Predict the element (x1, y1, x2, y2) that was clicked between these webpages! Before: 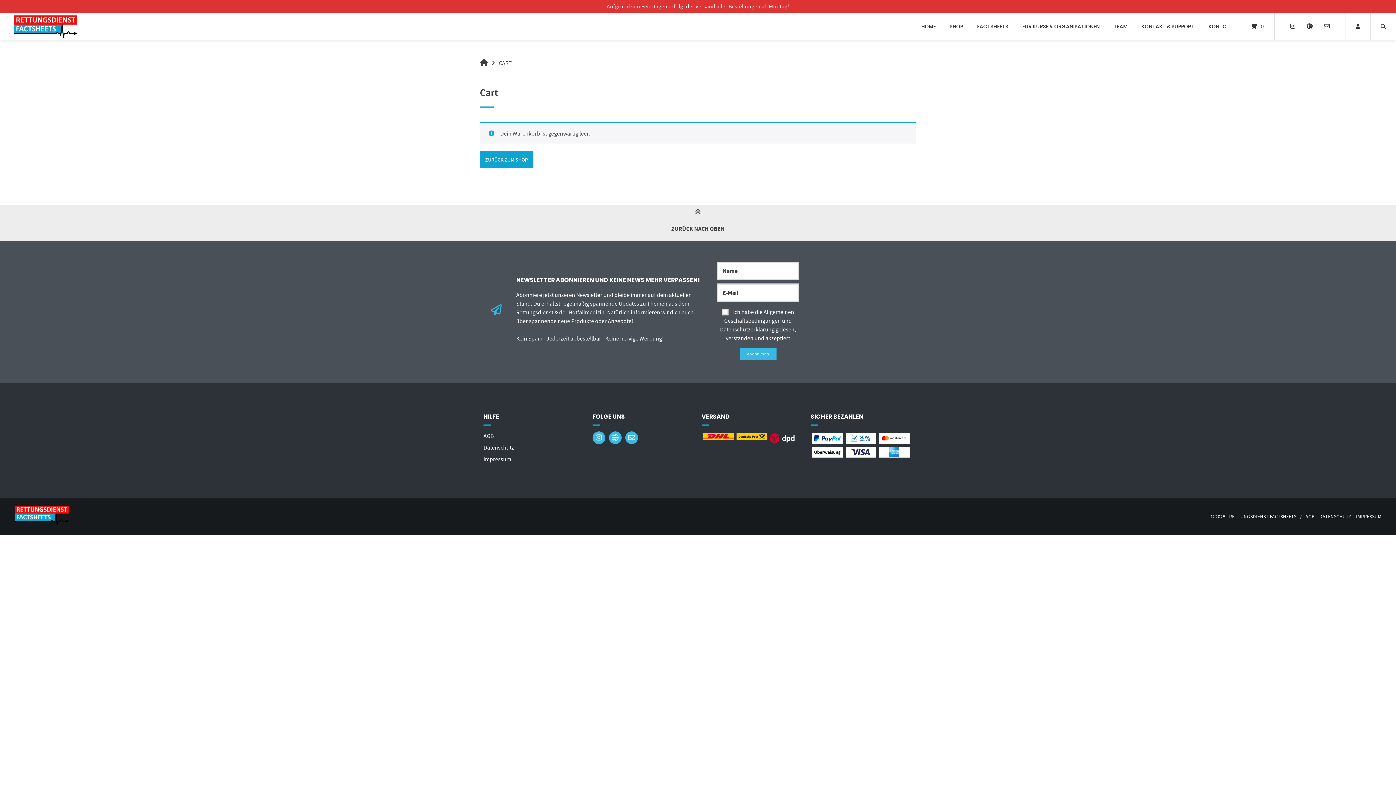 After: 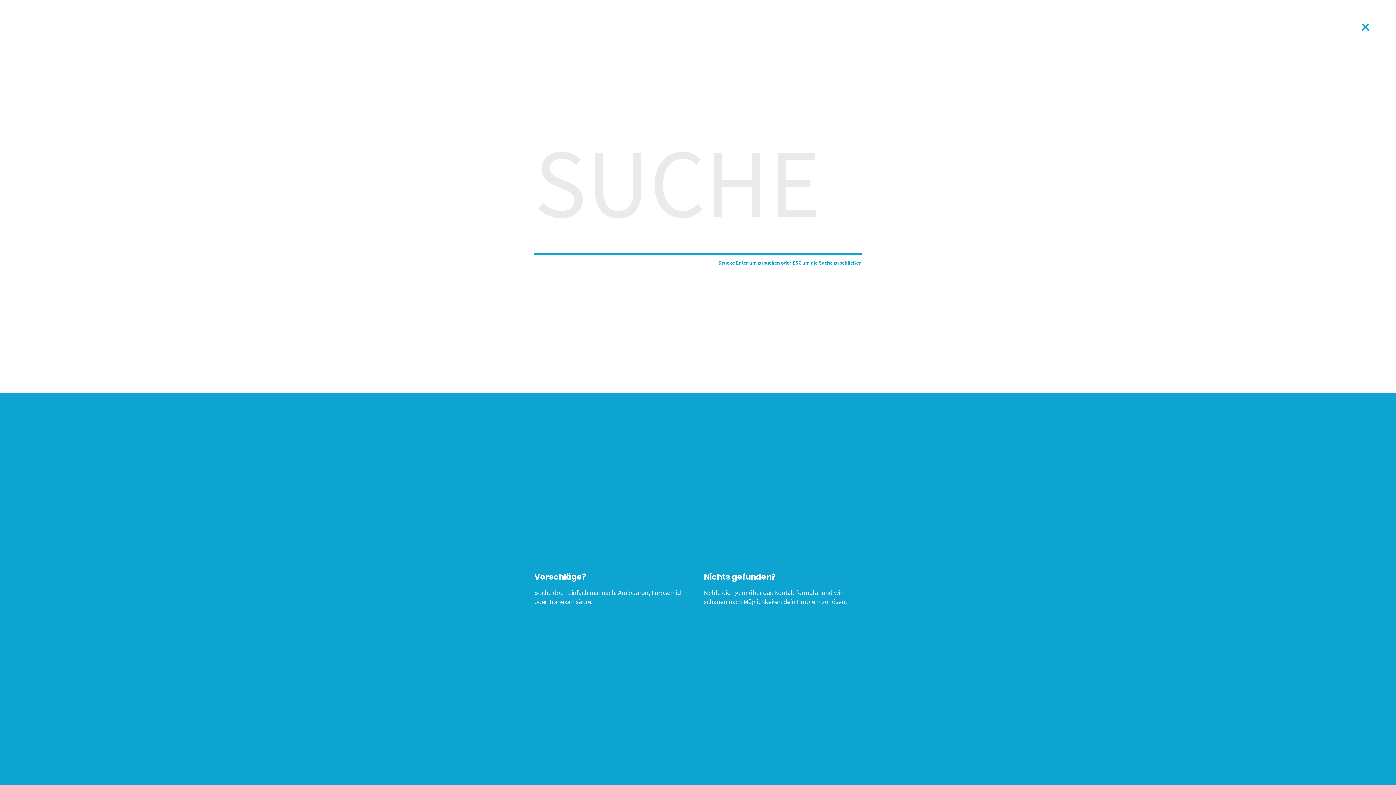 Action: bbox: (1370, 12, 1396, 40)